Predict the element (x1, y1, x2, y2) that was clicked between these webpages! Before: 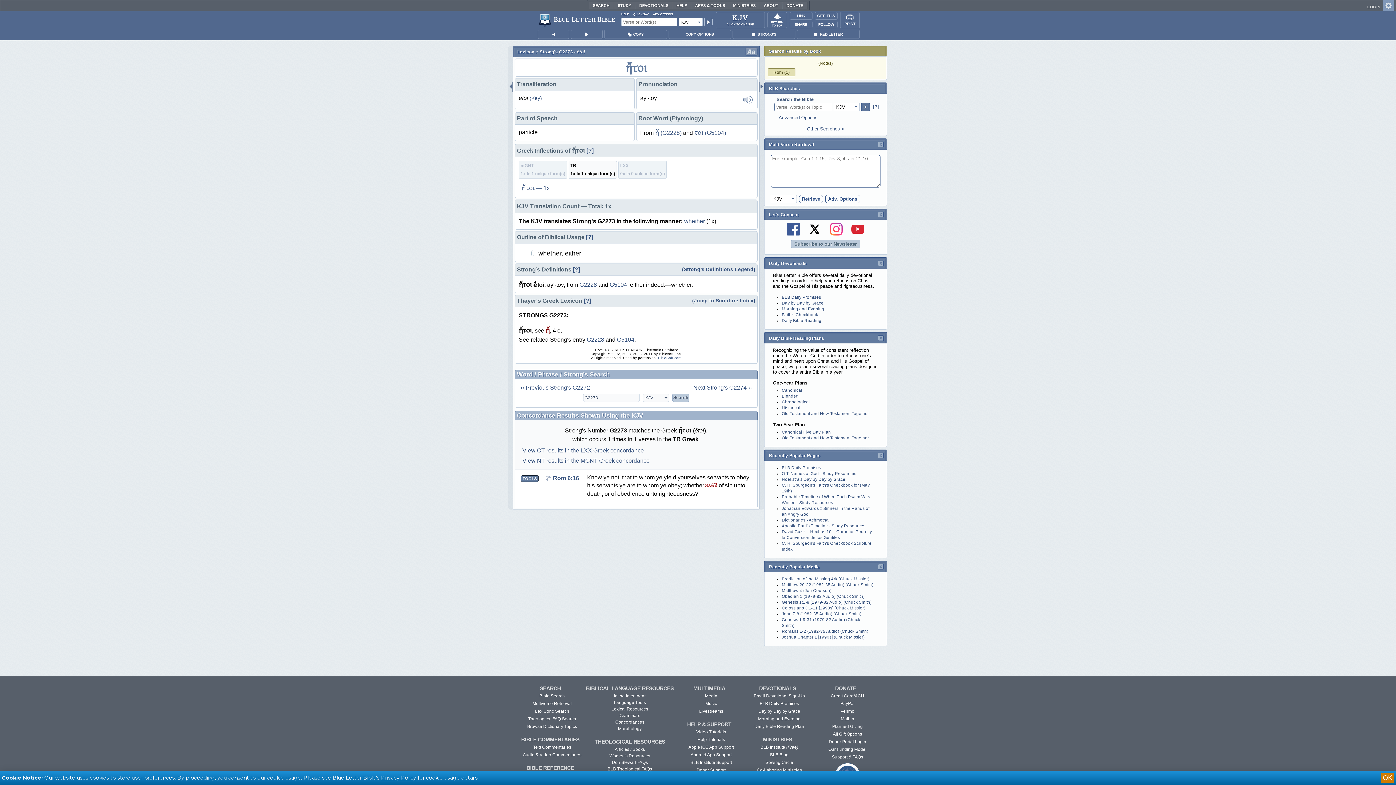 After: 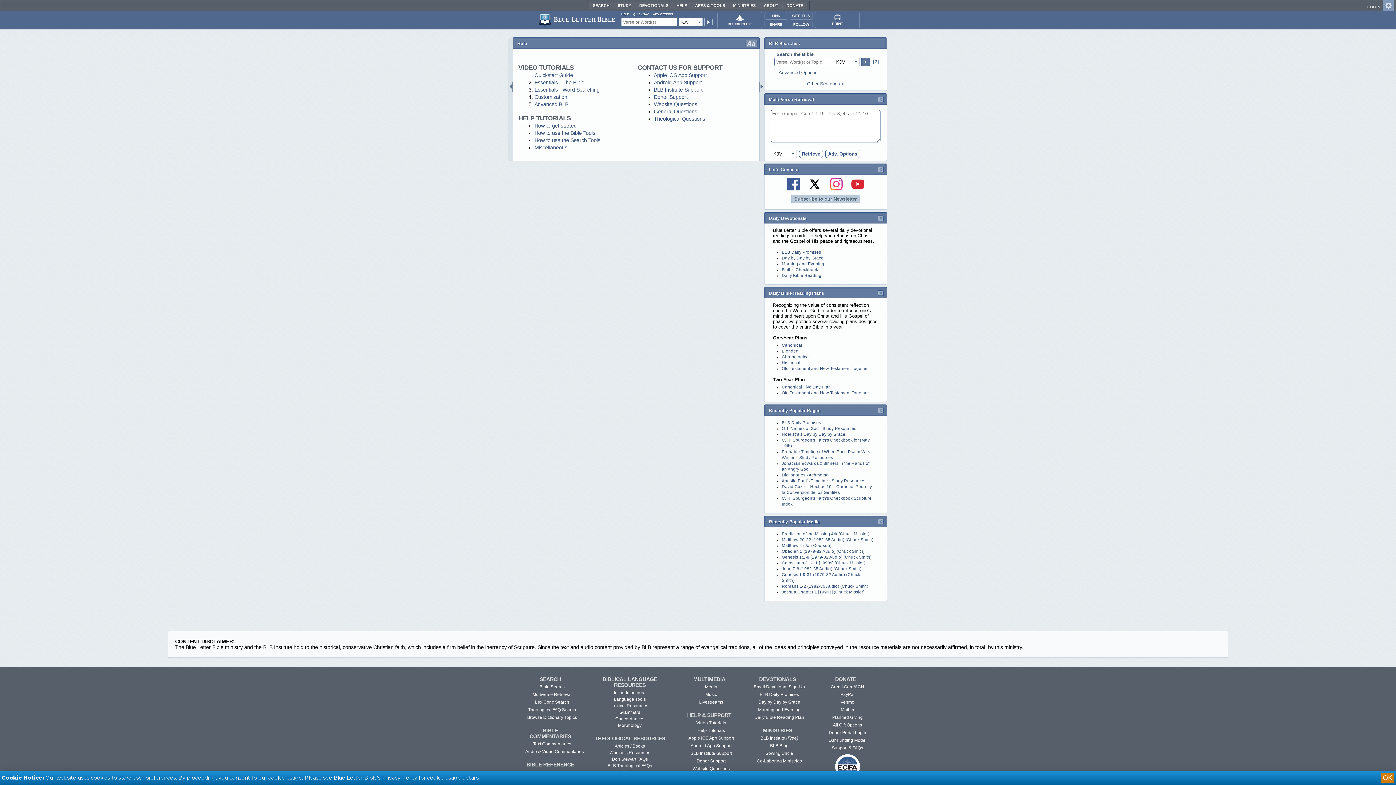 Action: bbox: (672, 2, 691, 9) label: HELP